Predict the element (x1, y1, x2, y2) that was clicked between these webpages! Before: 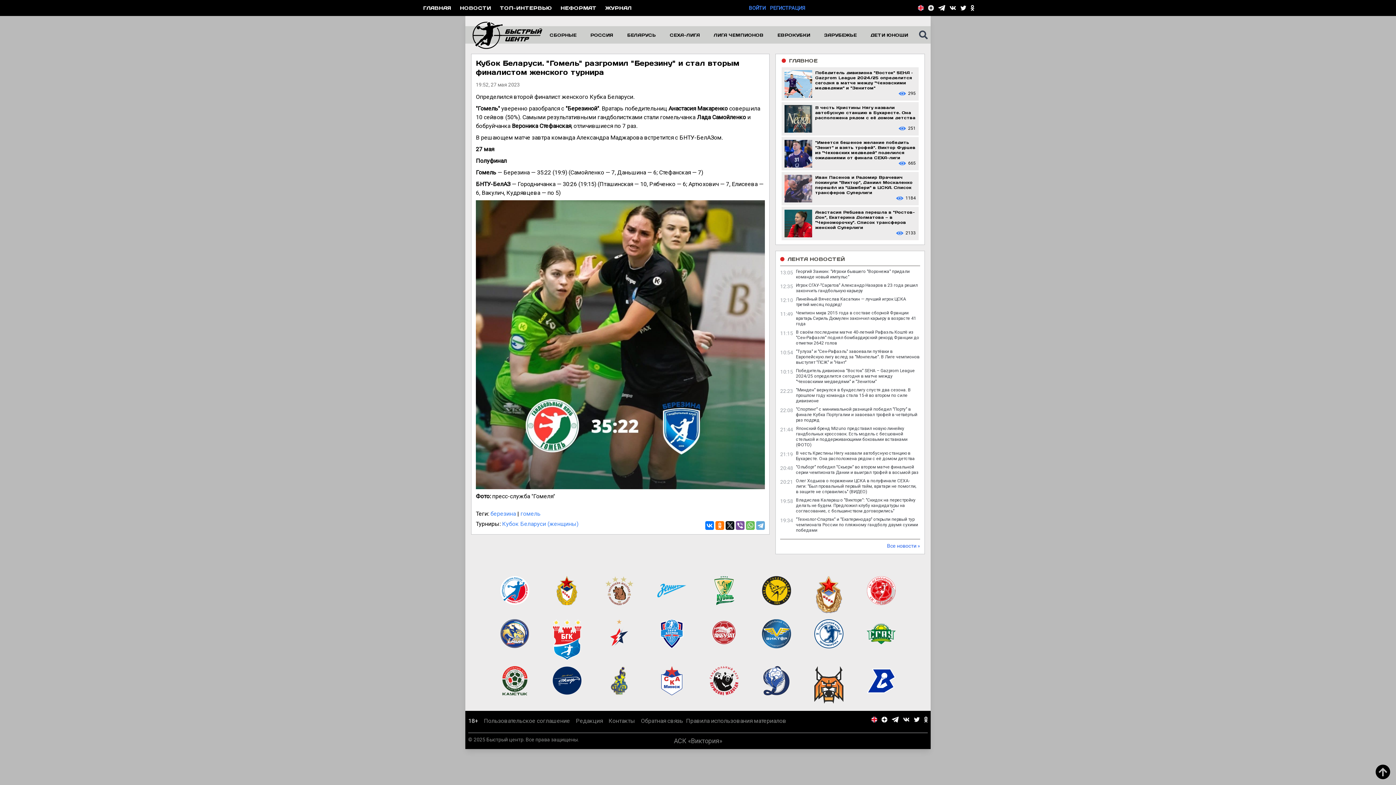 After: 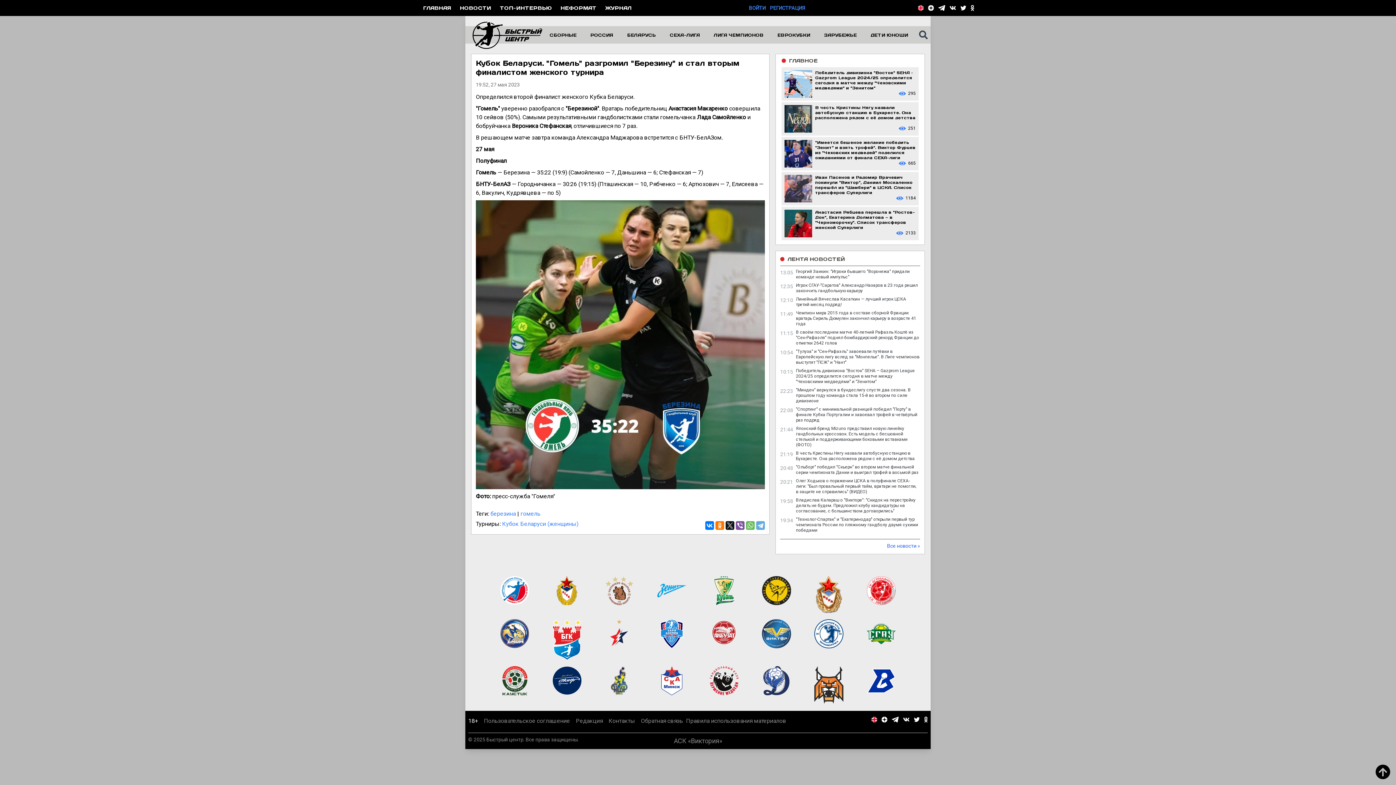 Action: bbox: (928, 5, 934, 10)